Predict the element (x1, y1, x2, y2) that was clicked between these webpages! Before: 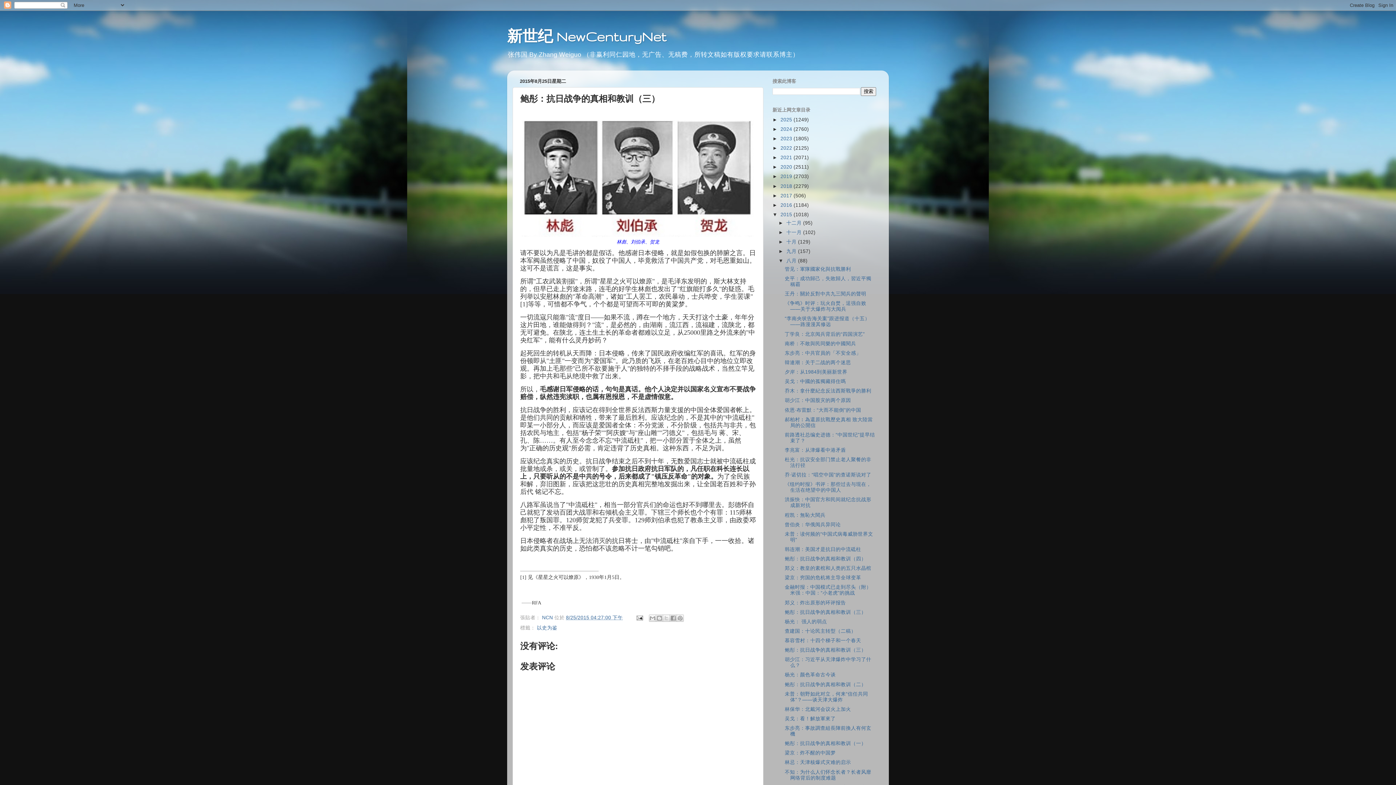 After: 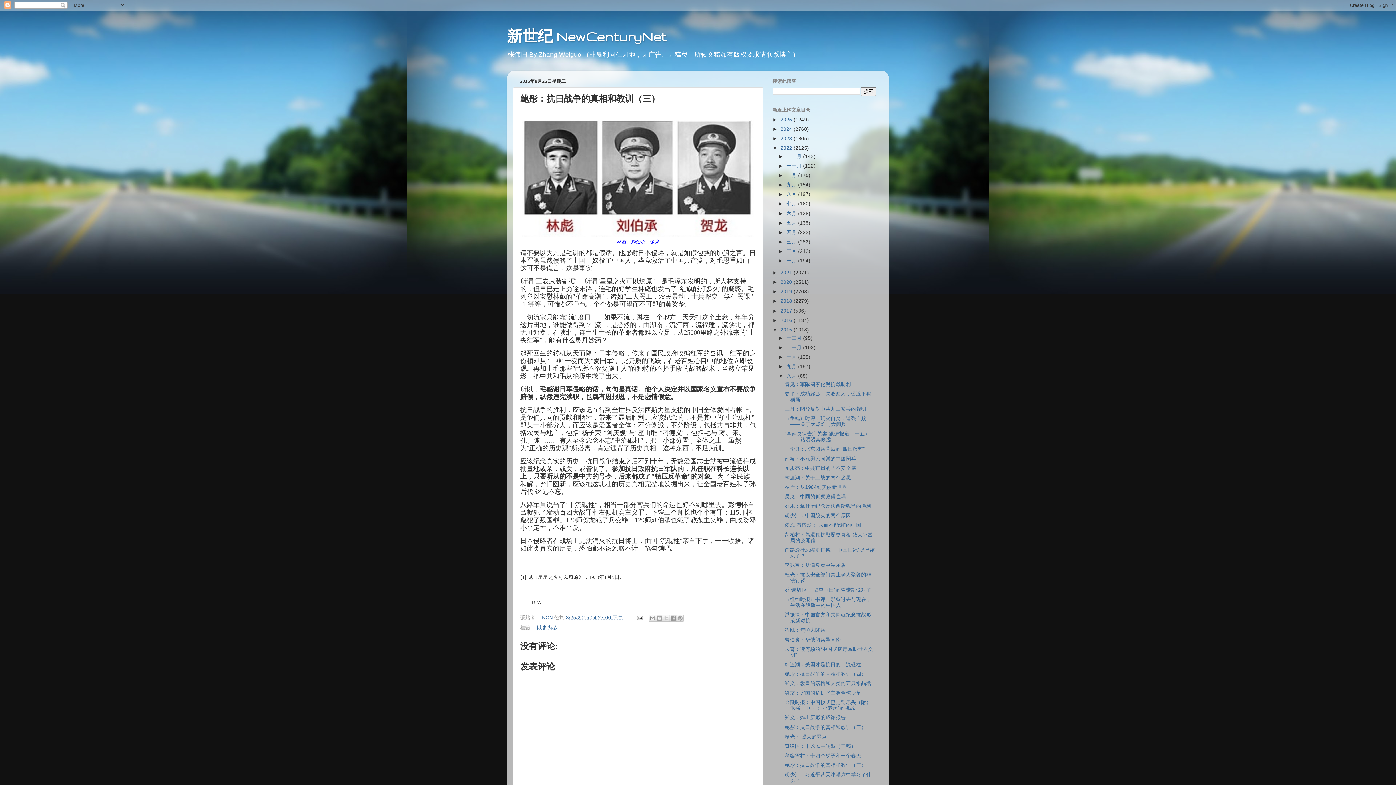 Action: bbox: (772, 145, 780, 150) label: ►  